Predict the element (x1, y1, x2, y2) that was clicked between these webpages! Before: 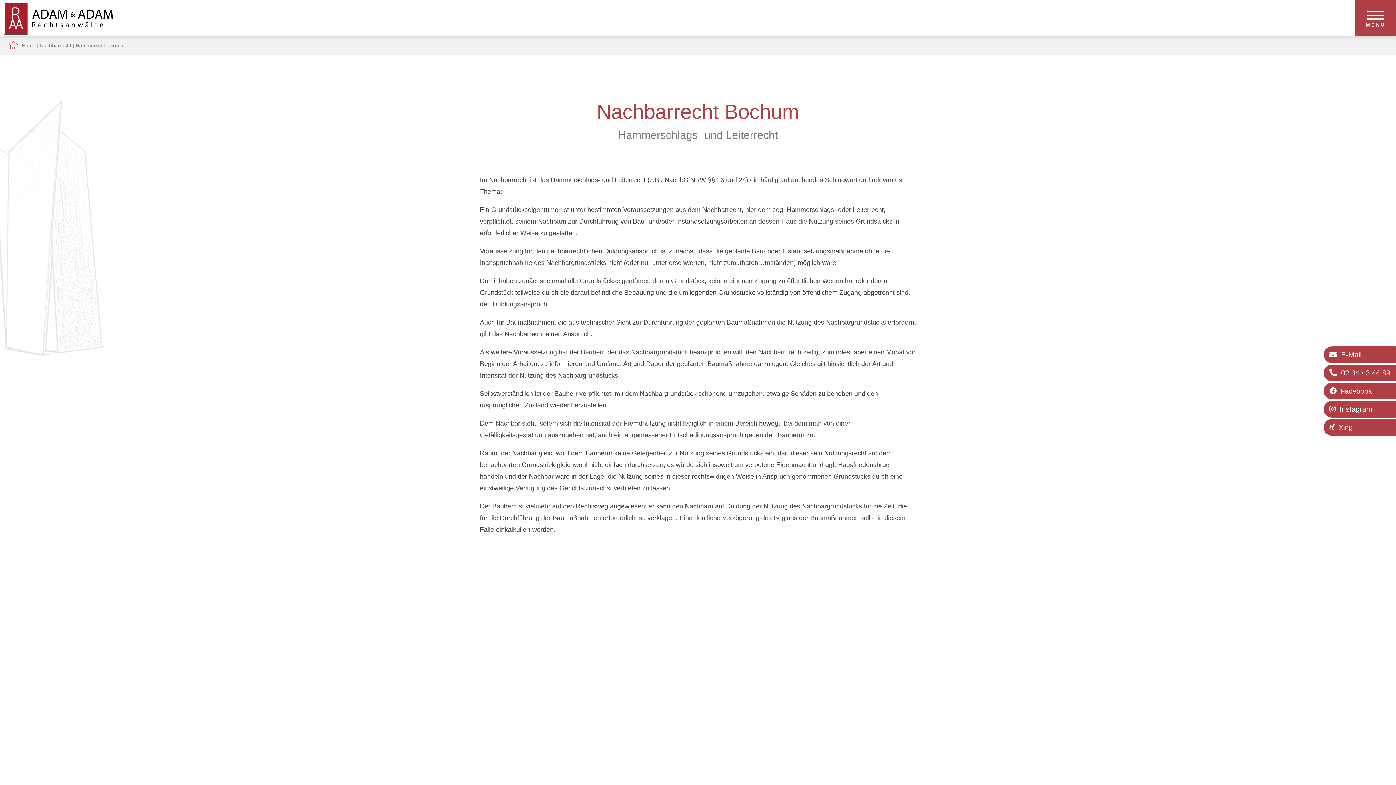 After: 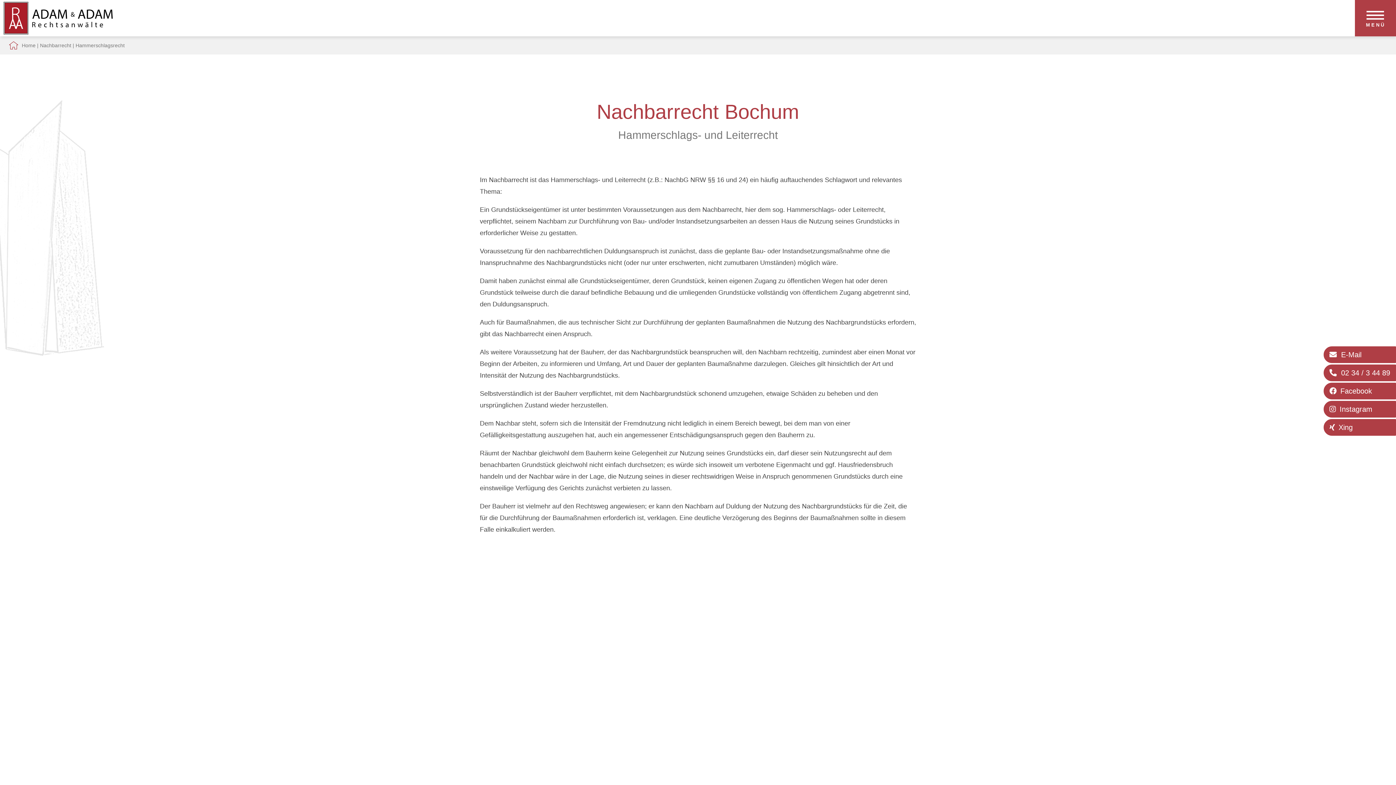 Action: bbox: (1323, 382, 1396, 400) label: Facebook